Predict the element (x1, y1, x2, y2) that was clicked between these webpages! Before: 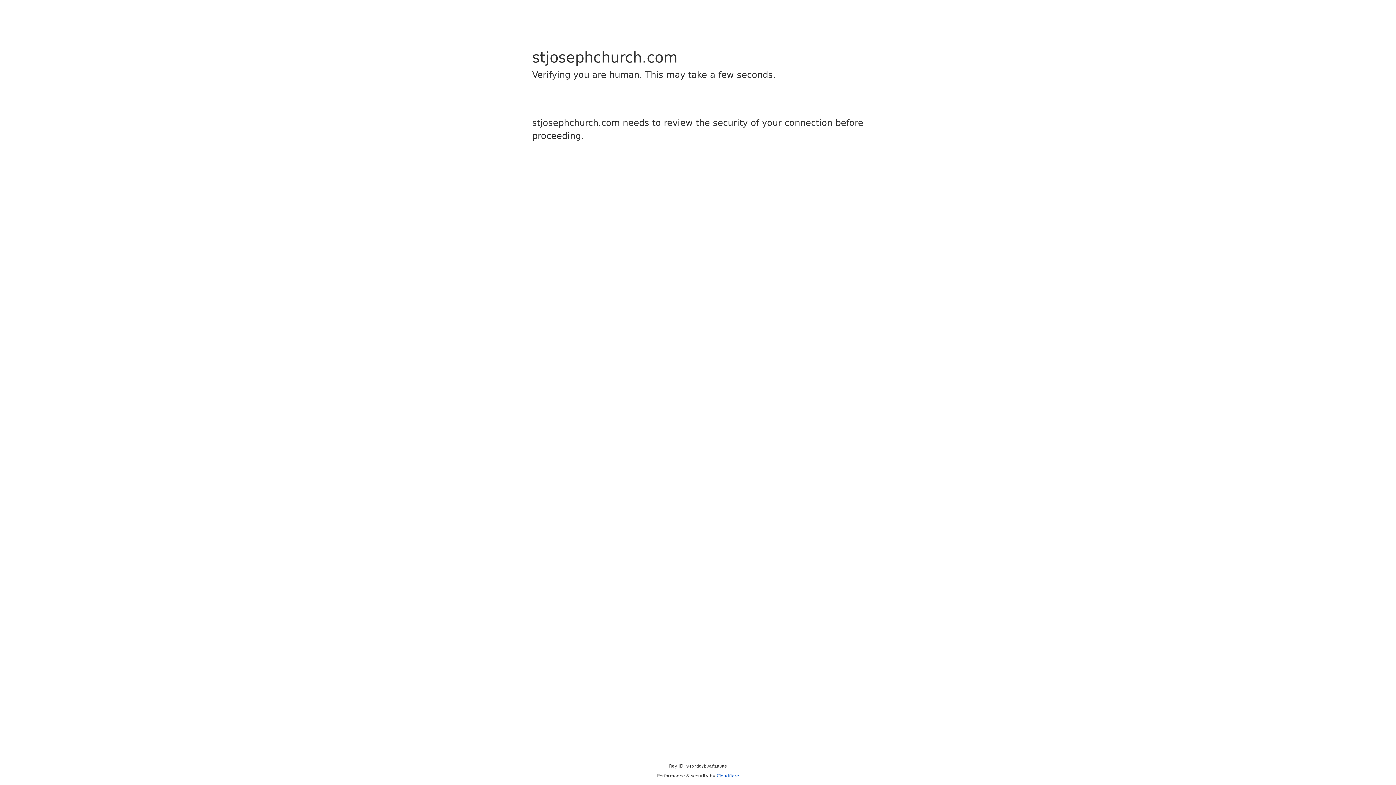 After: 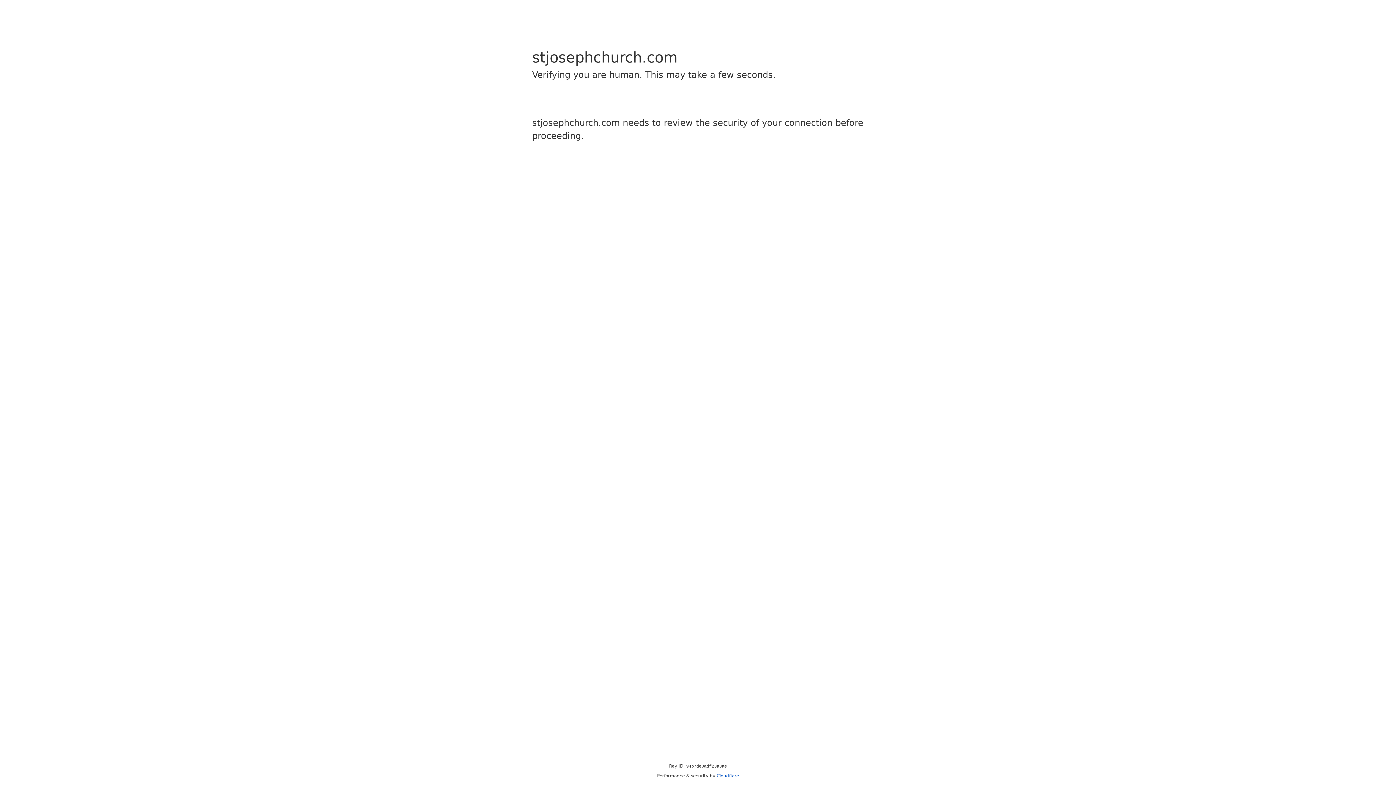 Action: label: Cloudflare bbox: (716, 773, 739, 778)